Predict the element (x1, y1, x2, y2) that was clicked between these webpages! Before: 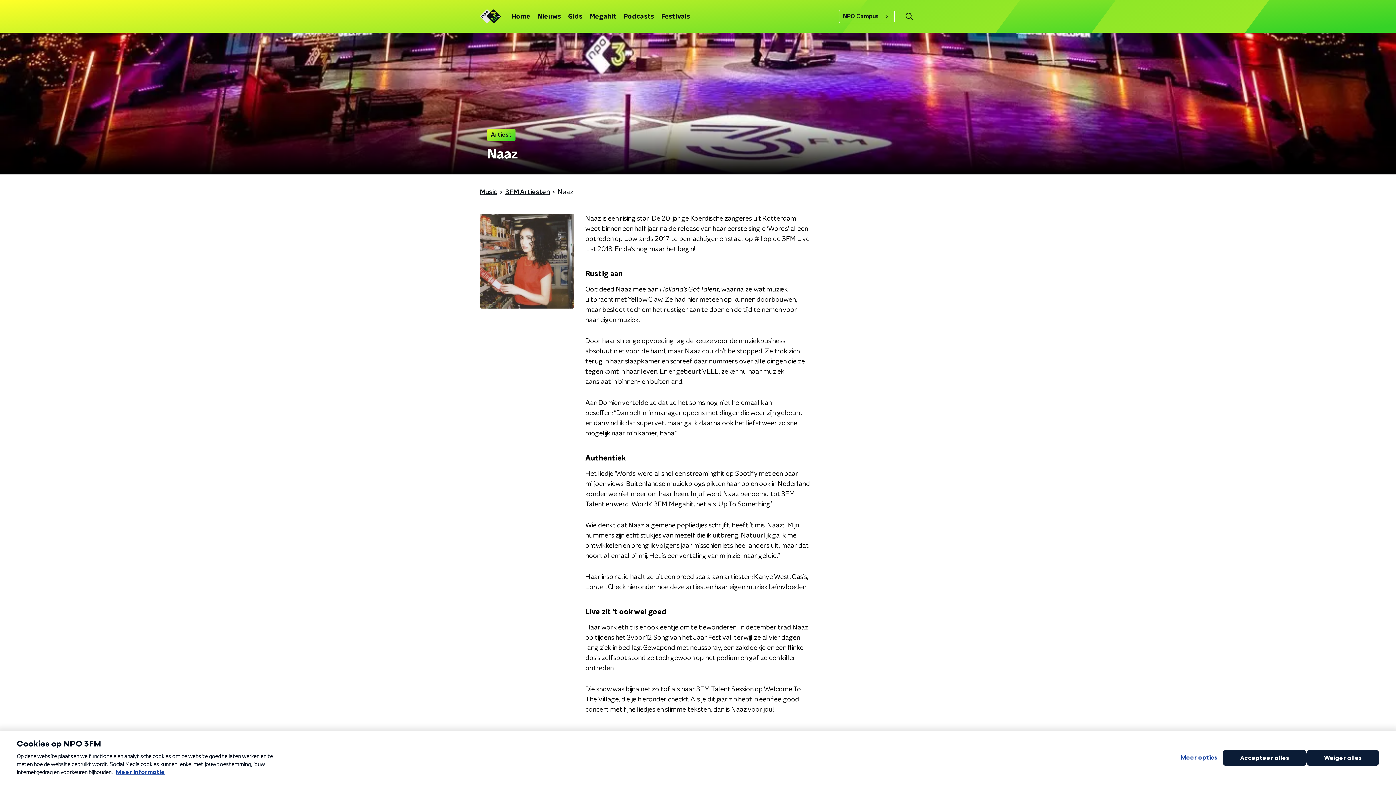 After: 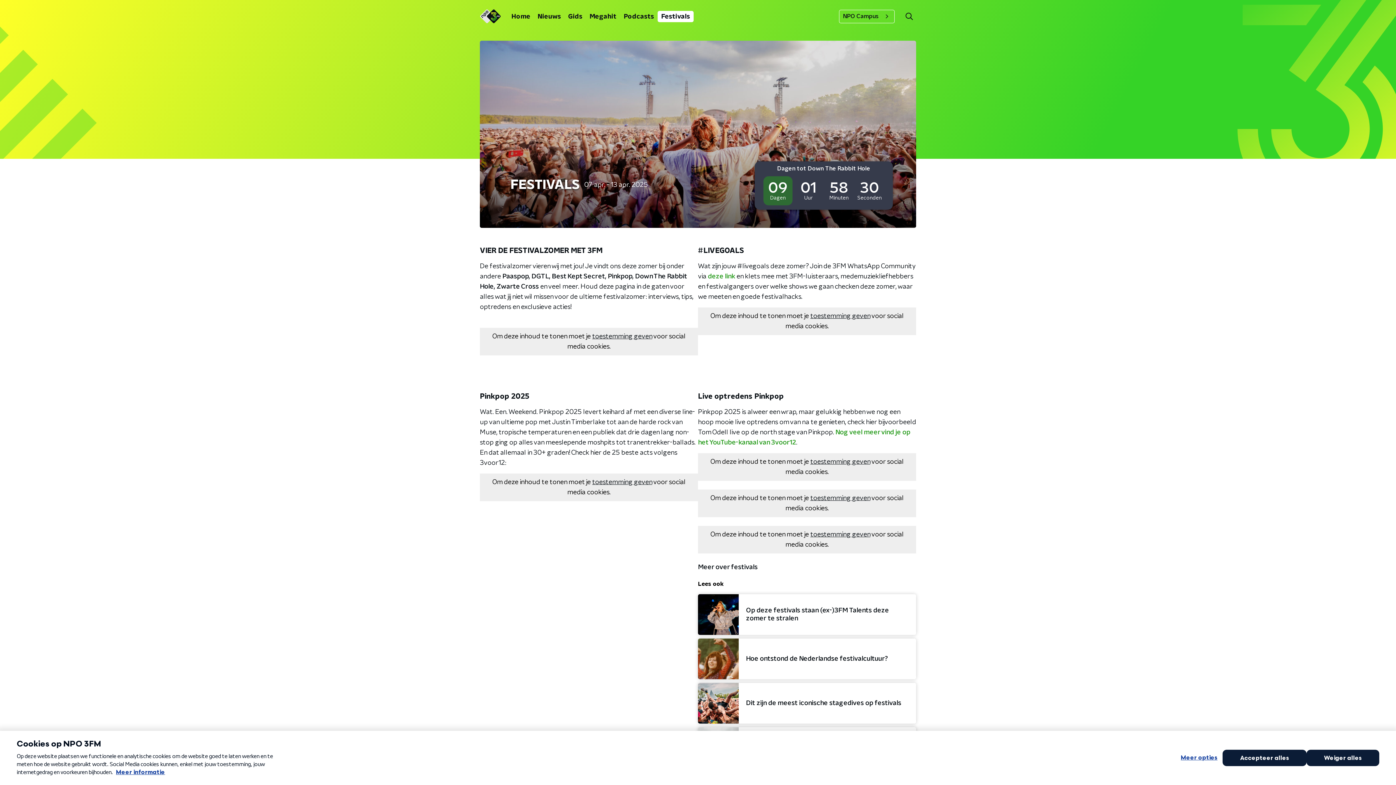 Action: bbox: (657, 10, 693, 22) label: Festivals